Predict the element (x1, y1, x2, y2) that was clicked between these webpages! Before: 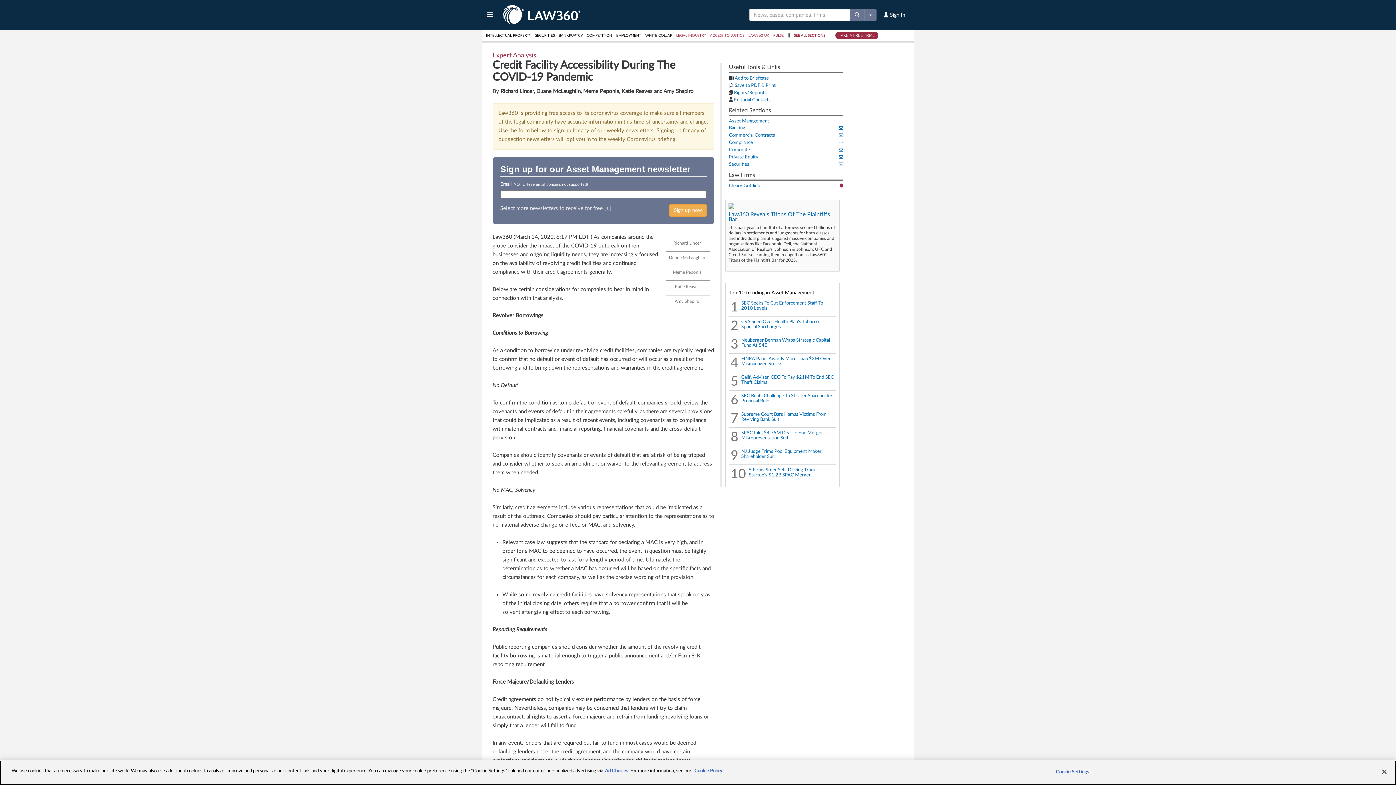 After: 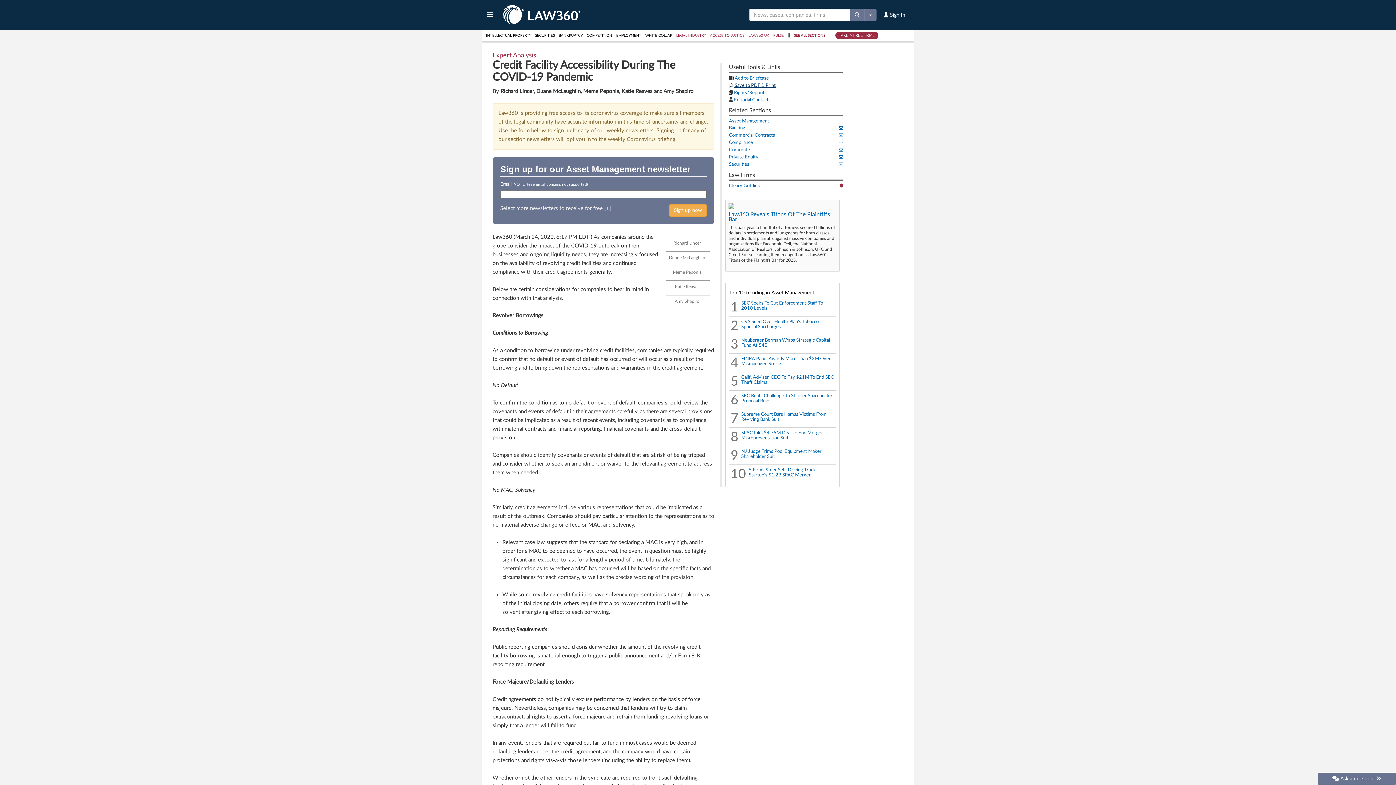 Action: label:  Save to PDF & Print bbox: (729, 83, 776, 88)